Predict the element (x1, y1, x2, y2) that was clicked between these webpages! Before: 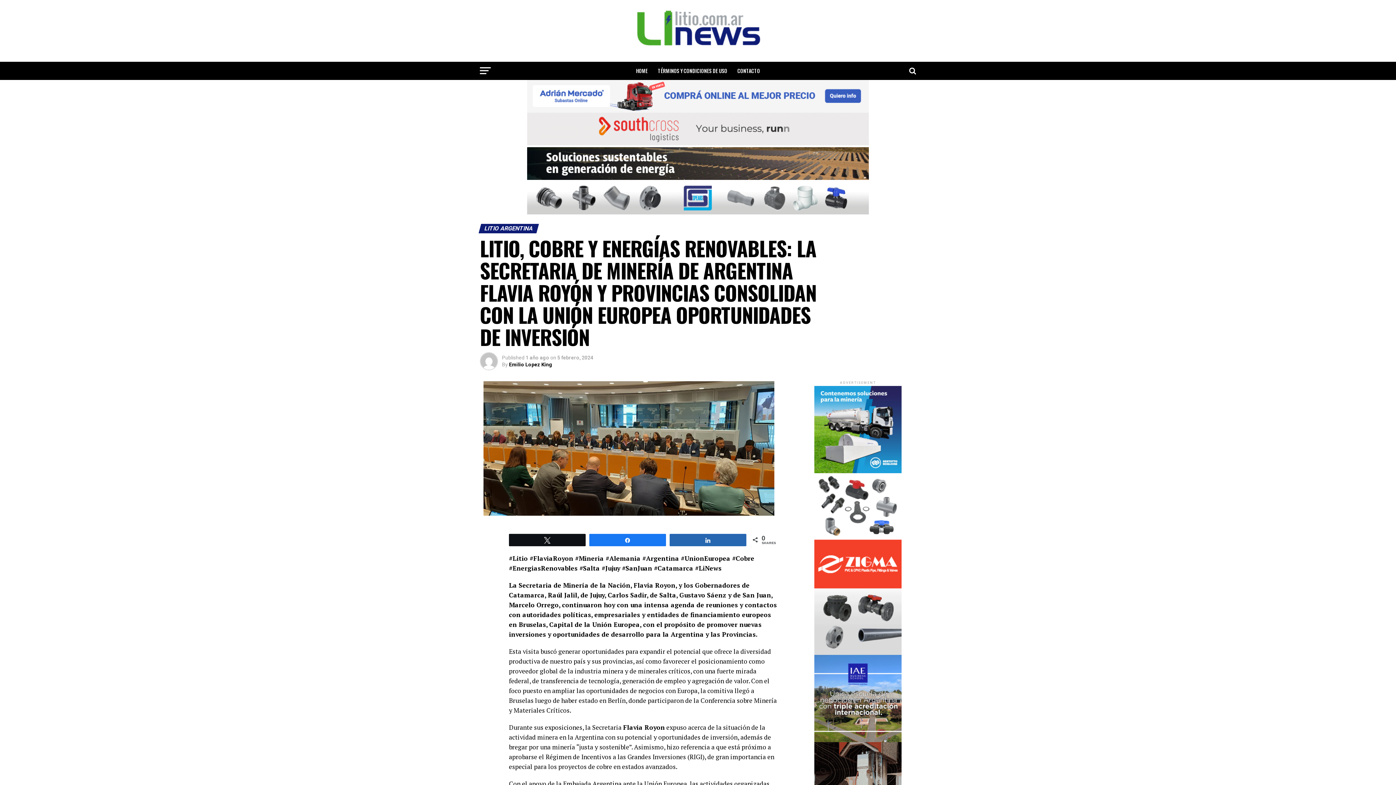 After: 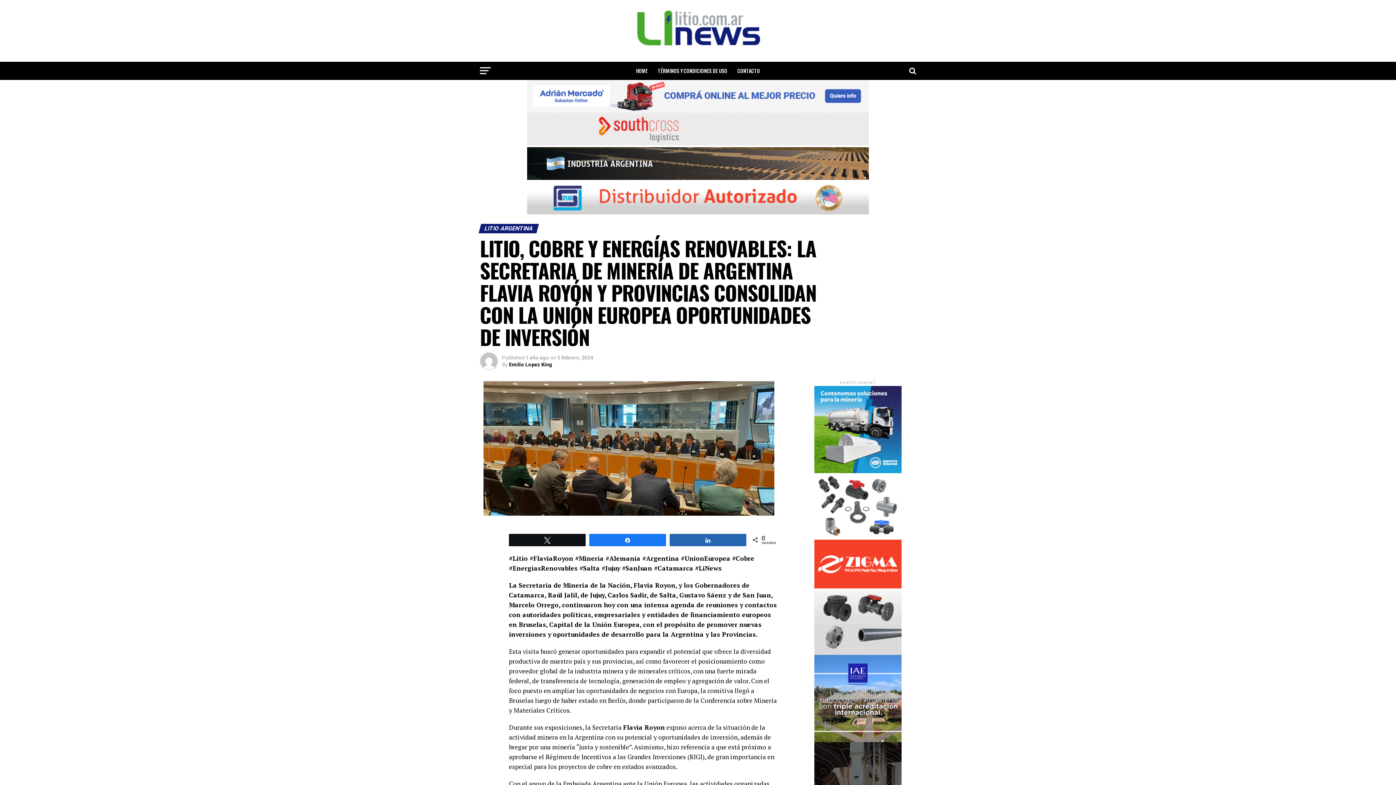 Action: bbox: (814, 737, 901, 744)